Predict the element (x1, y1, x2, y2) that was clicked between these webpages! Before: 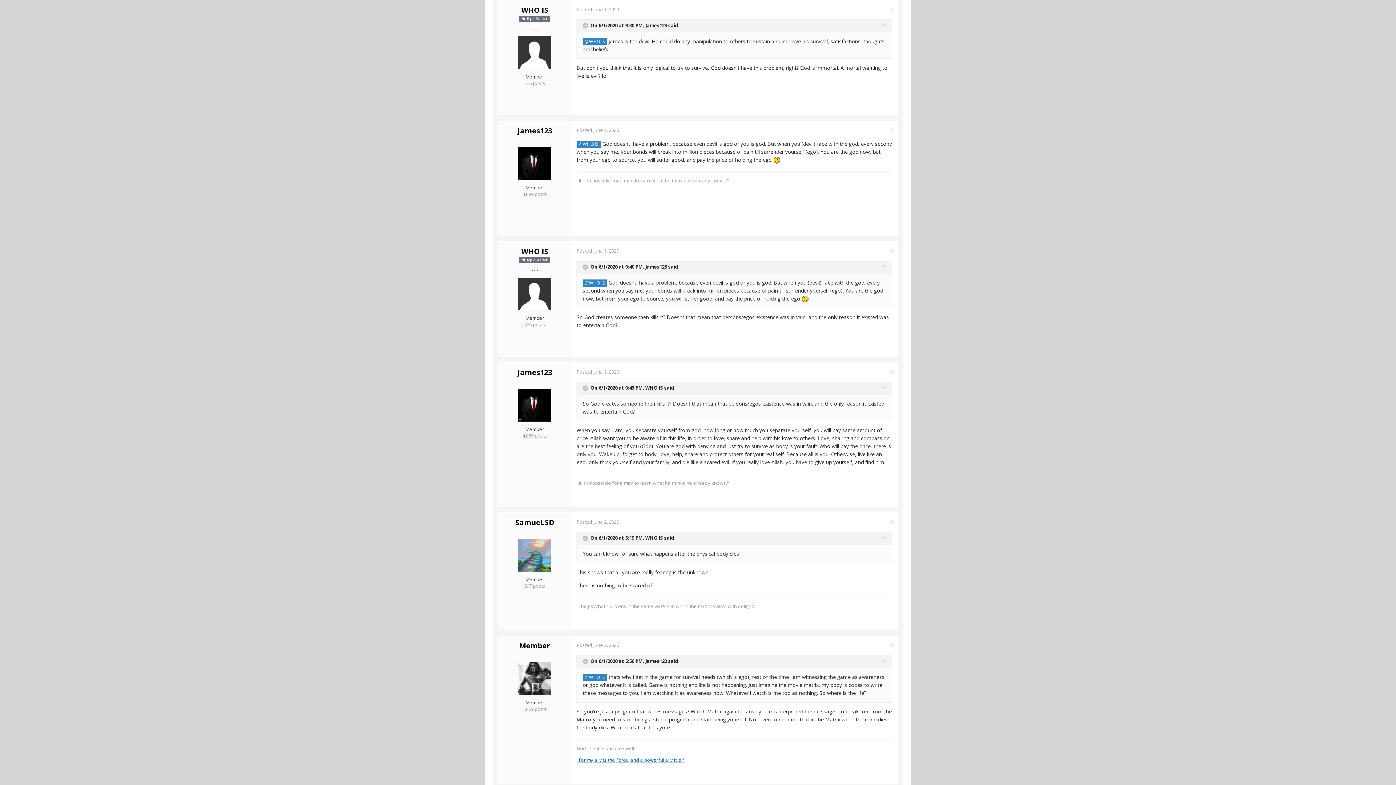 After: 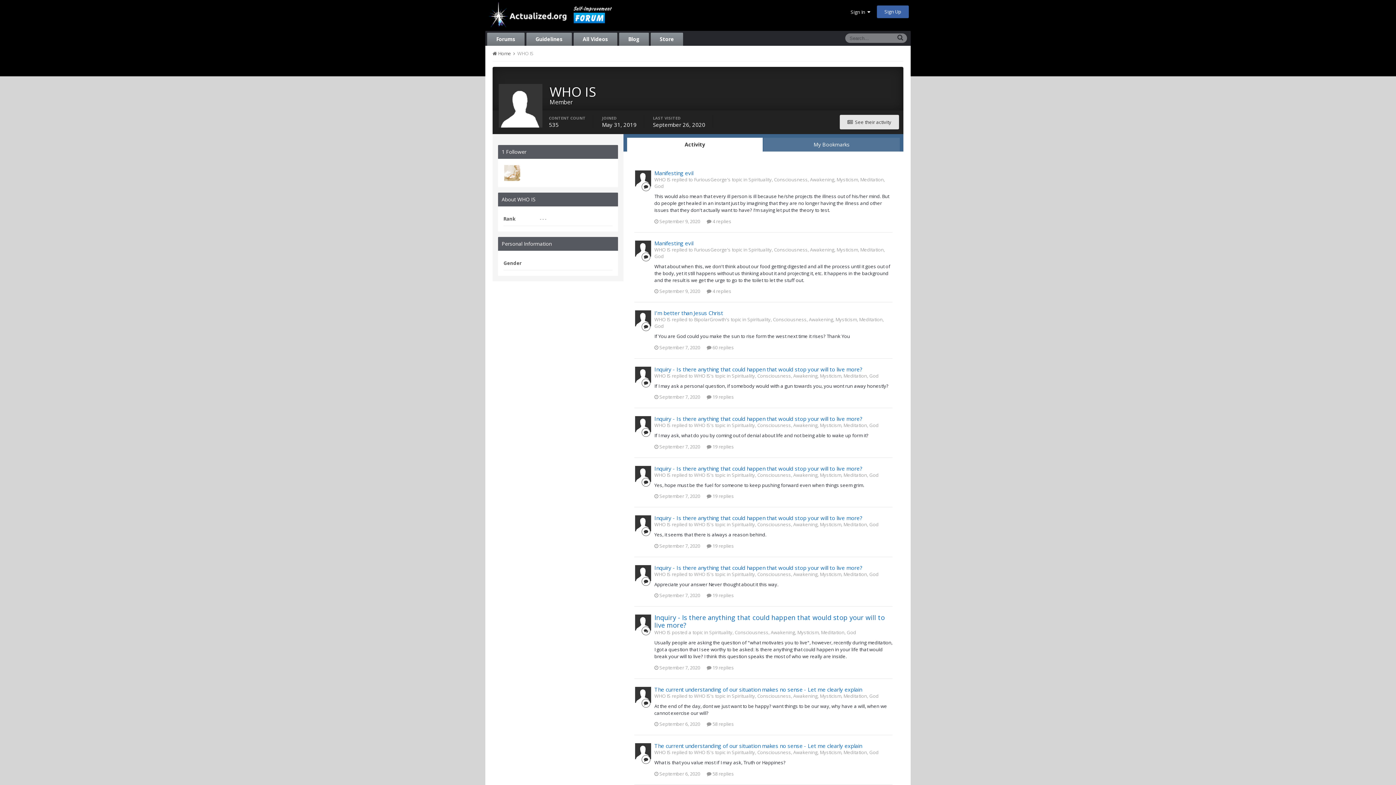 Action: bbox: (645, 384, 663, 391) label: WHO IS